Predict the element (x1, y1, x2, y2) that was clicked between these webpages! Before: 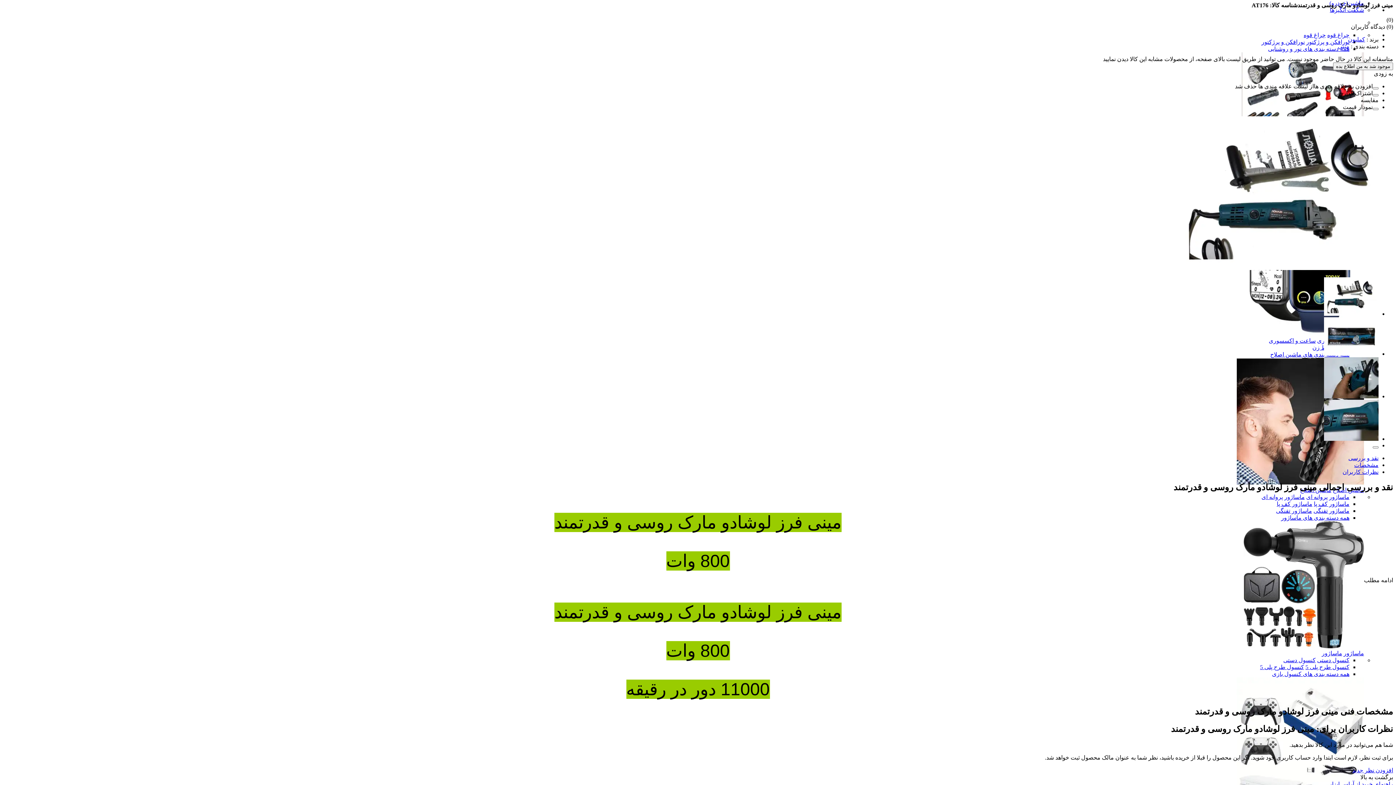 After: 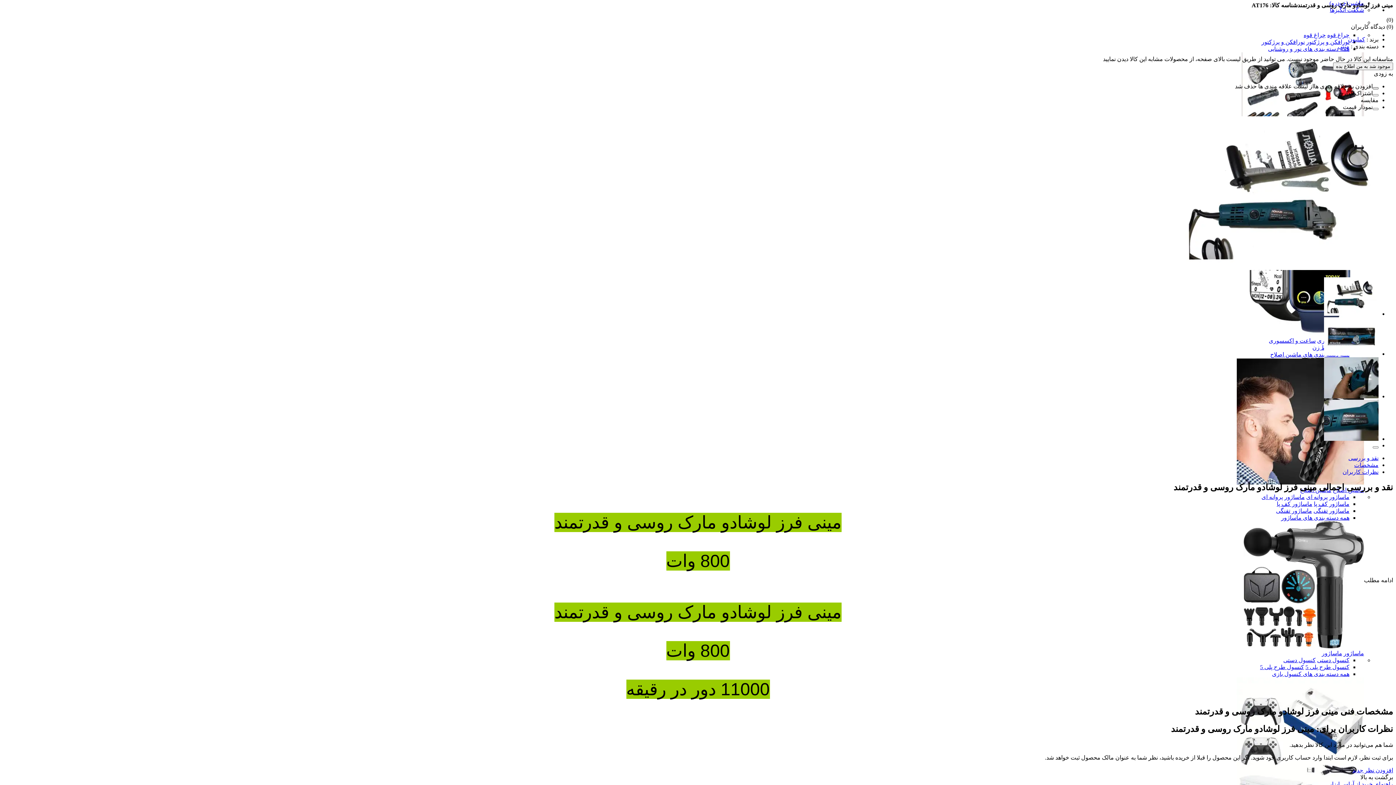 Action: bbox: (1373, 87, 1378, 89)